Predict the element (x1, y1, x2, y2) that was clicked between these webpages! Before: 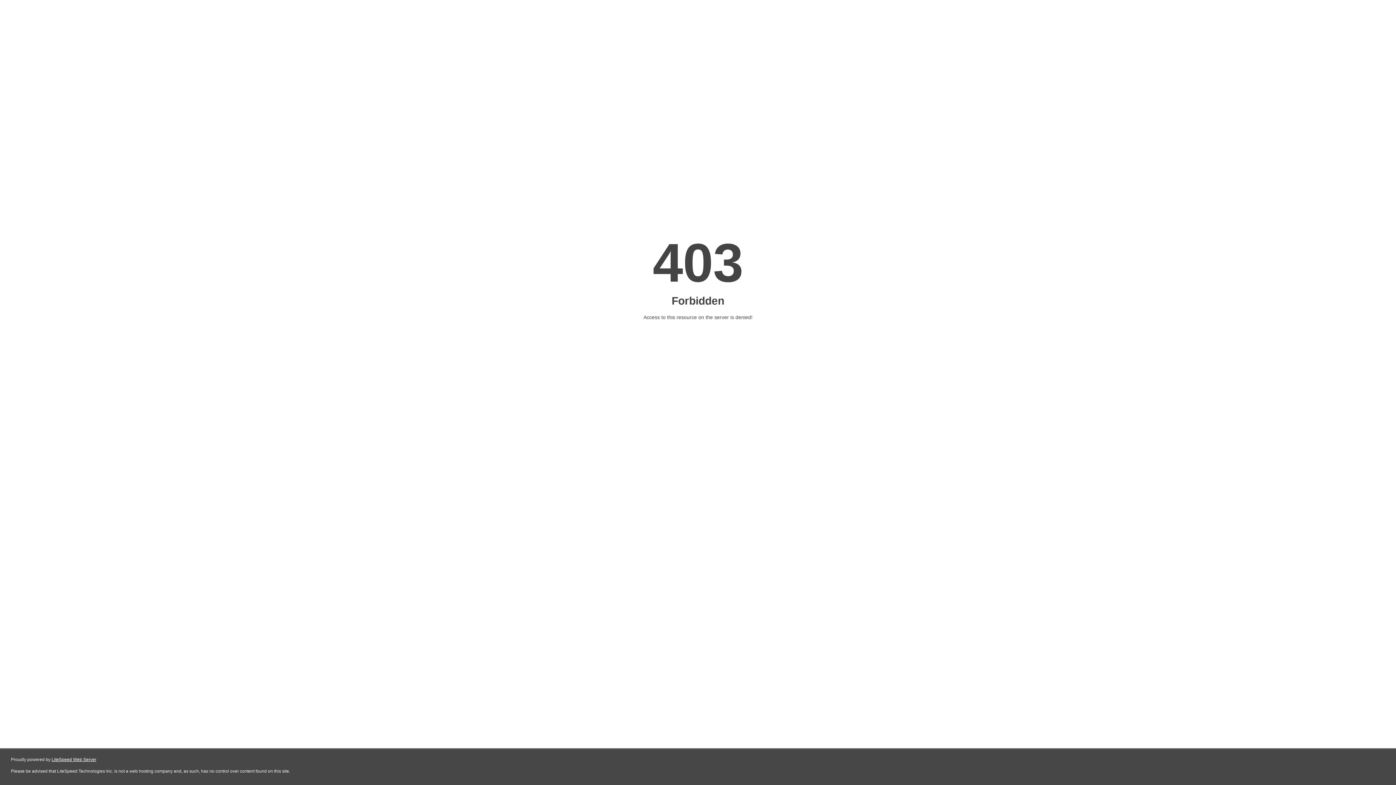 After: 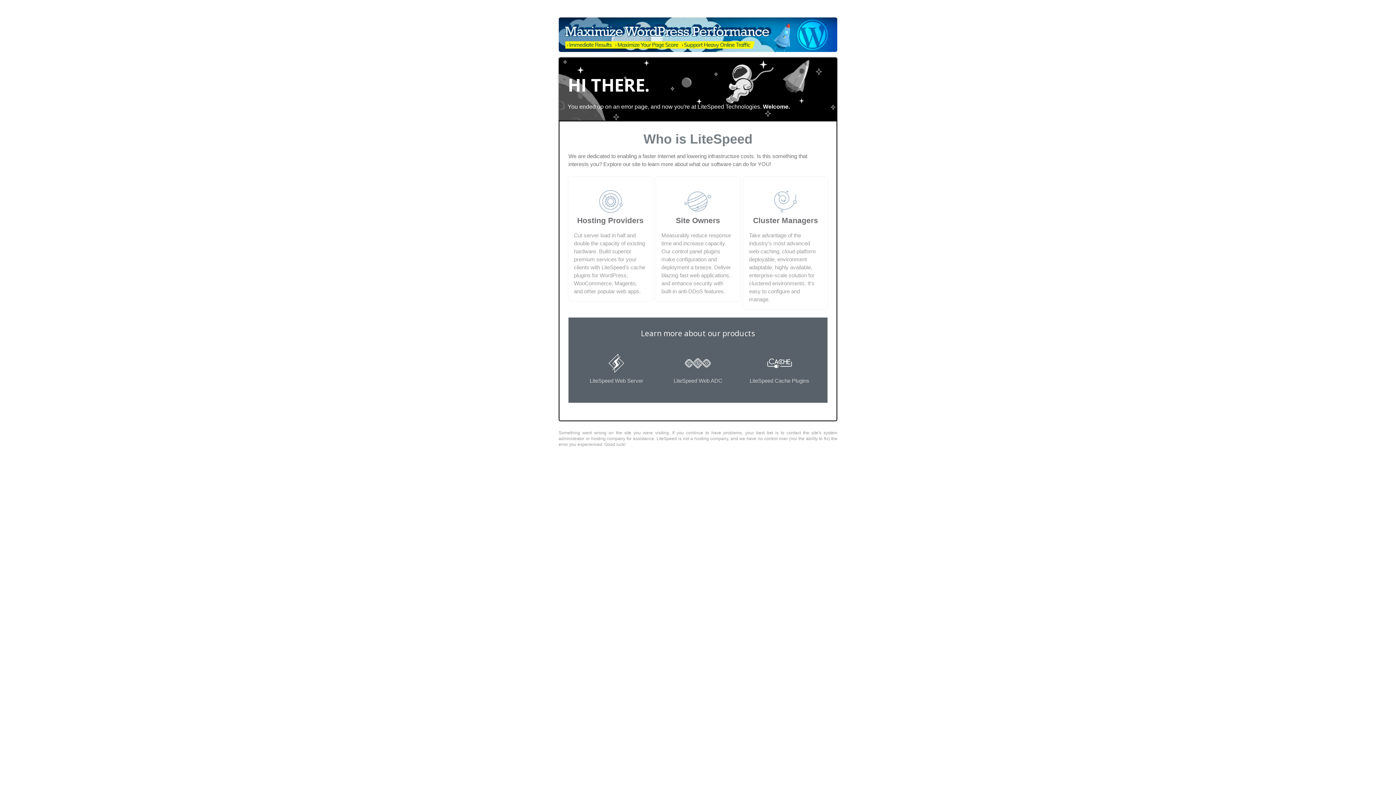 Action: label: LiteSpeed Web Server bbox: (51, 757, 96, 762)